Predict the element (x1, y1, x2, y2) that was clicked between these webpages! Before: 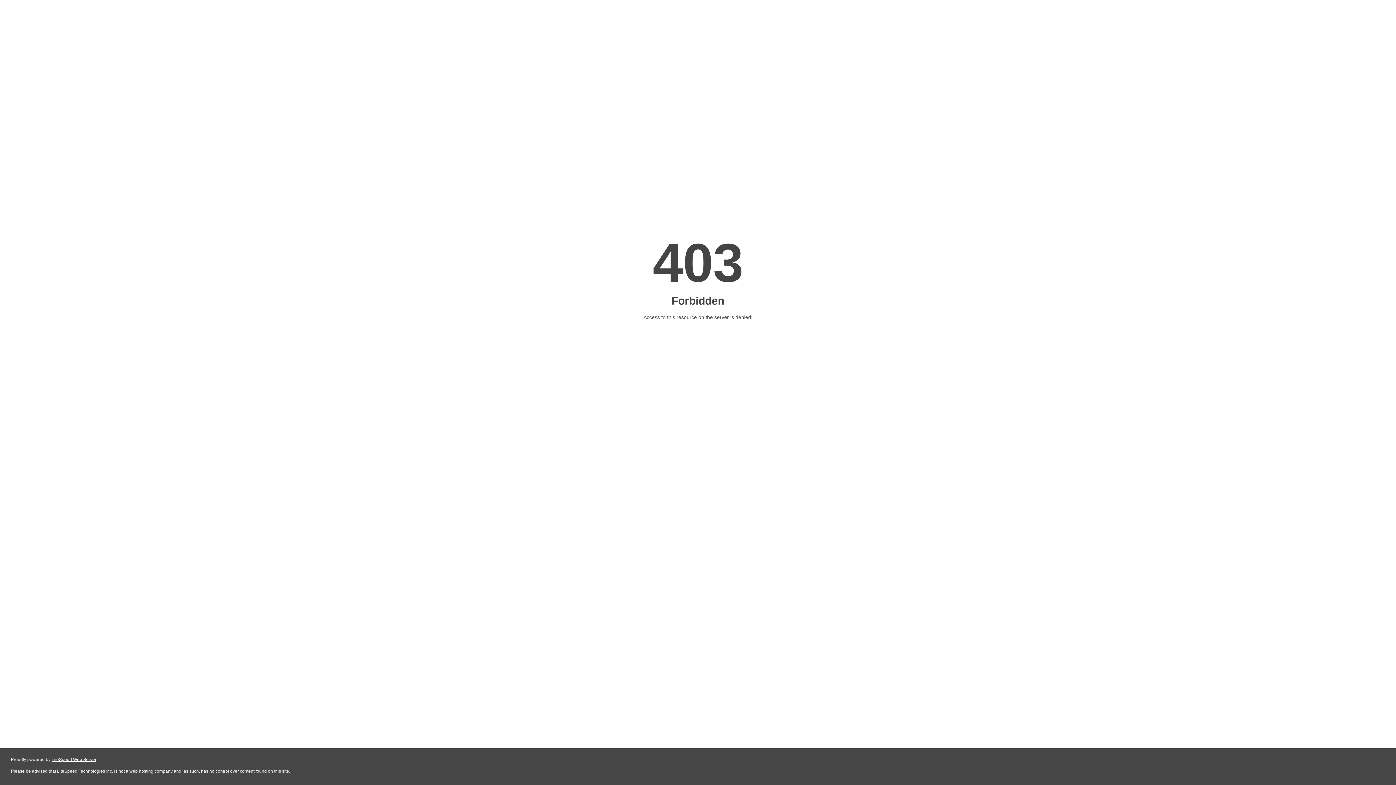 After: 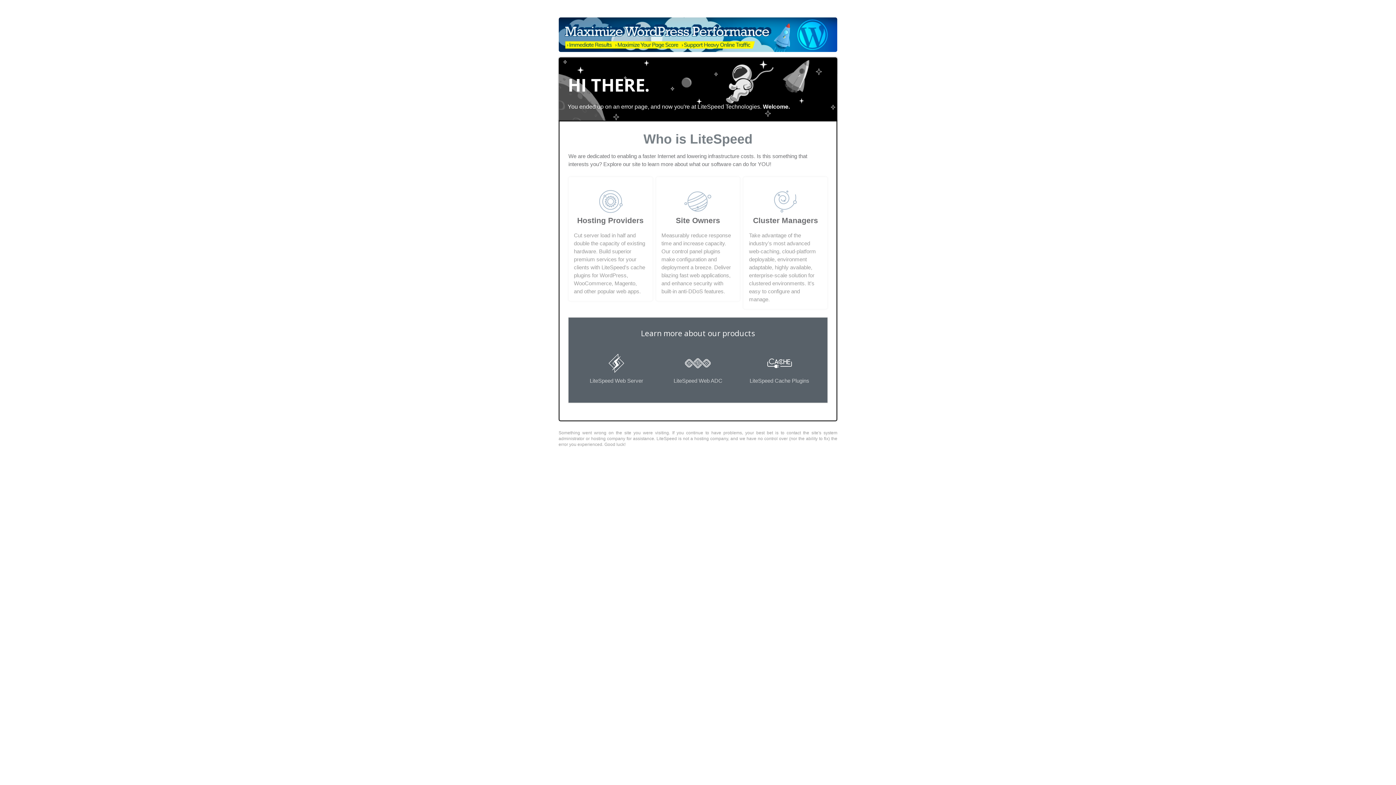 Action: bbox: (51, 757, 96, 762) label: LiteSpeed Web Server